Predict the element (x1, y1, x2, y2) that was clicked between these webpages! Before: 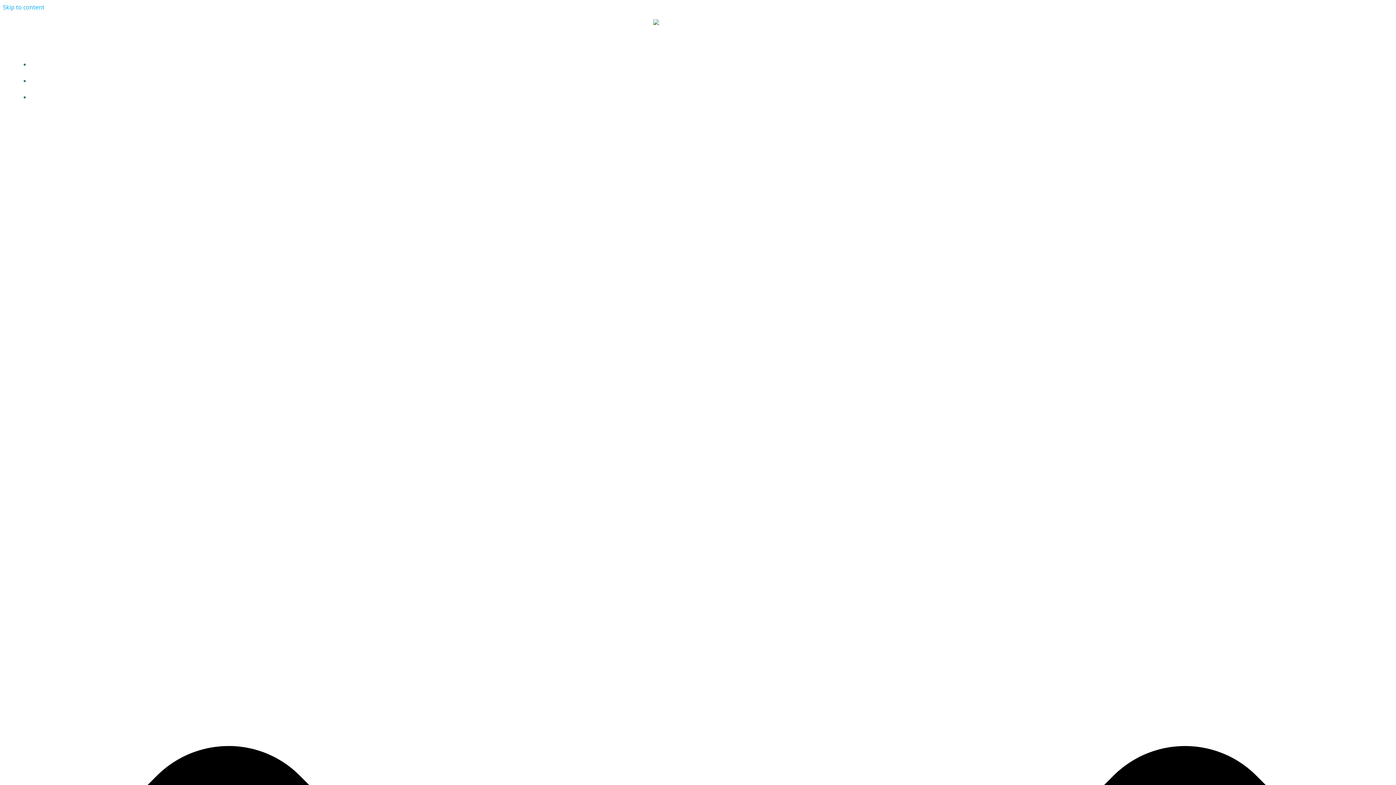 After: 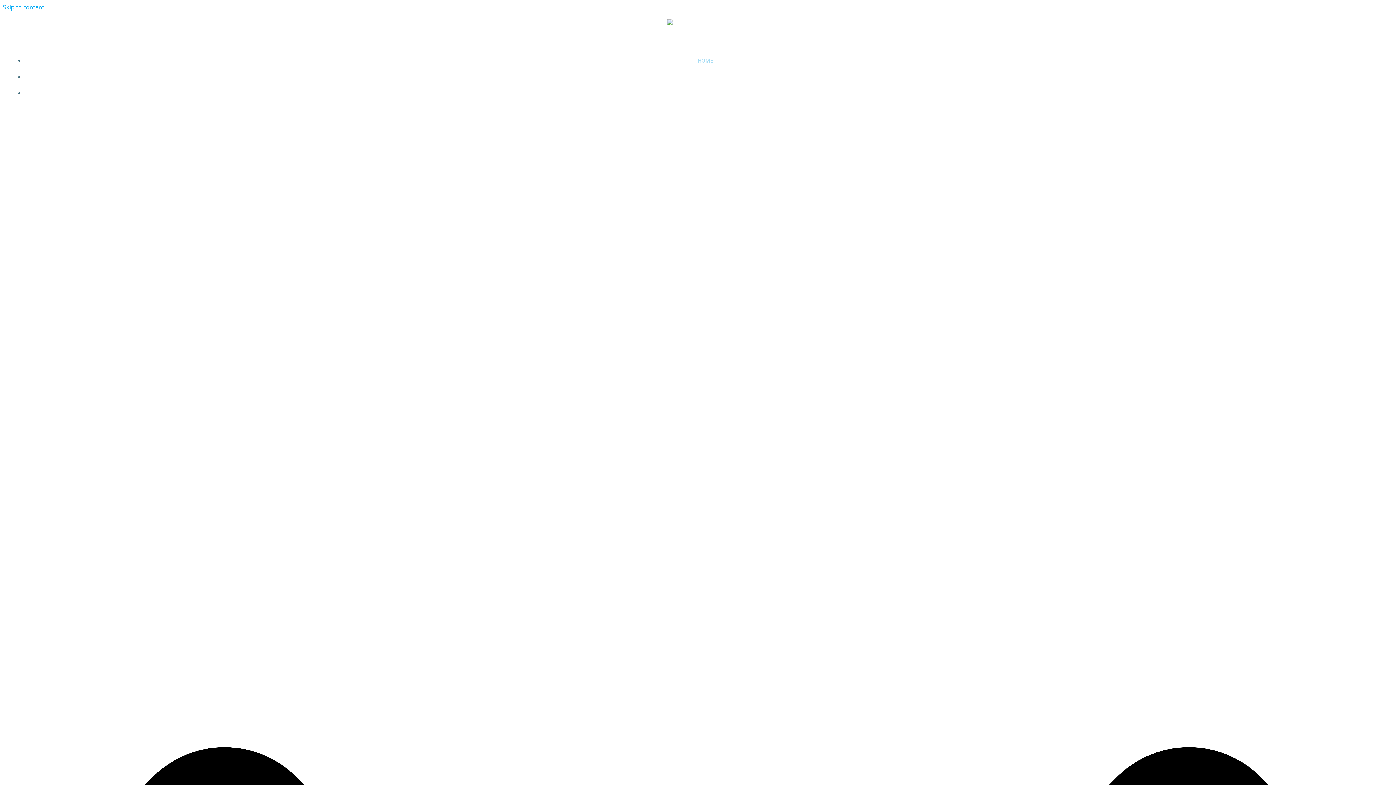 Action: bbox: (653, 19, 742, 31) label:  